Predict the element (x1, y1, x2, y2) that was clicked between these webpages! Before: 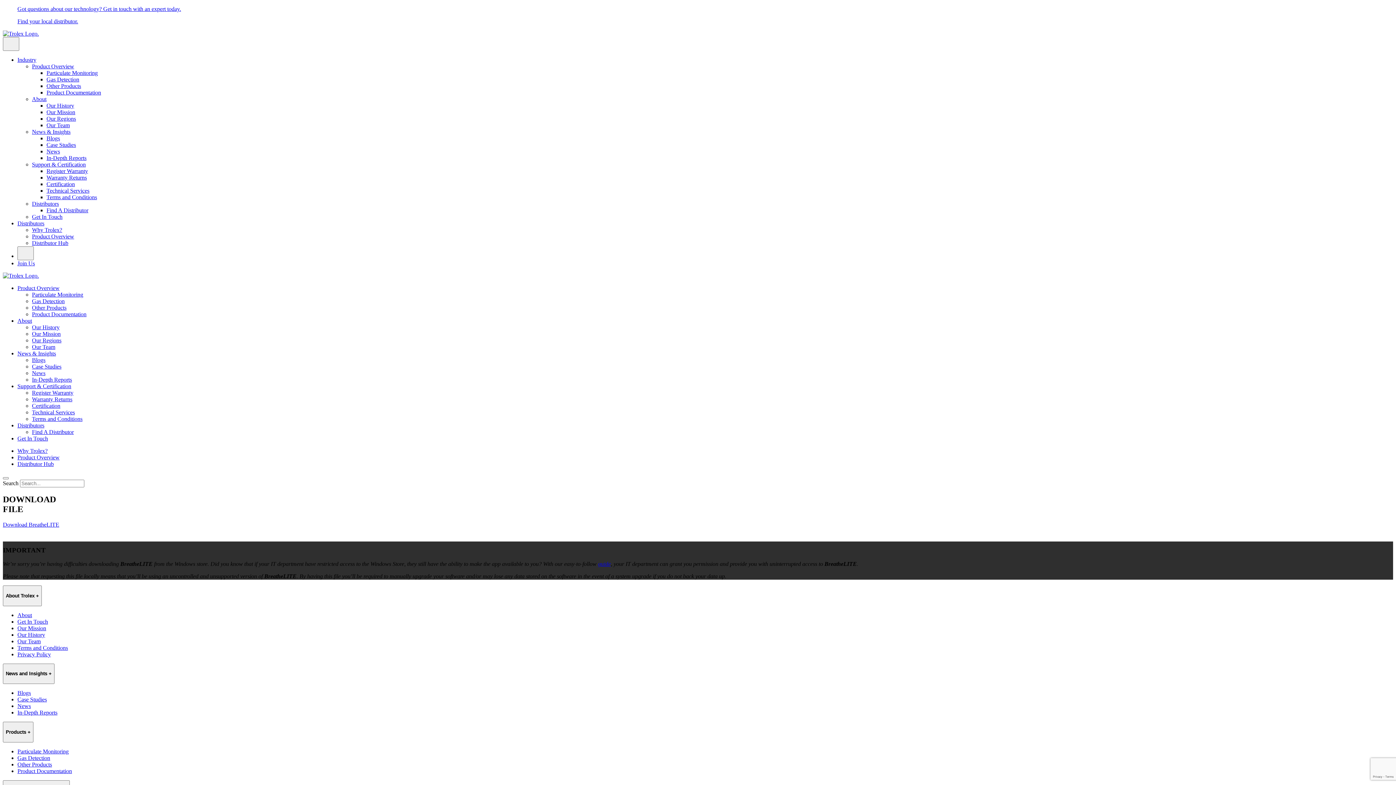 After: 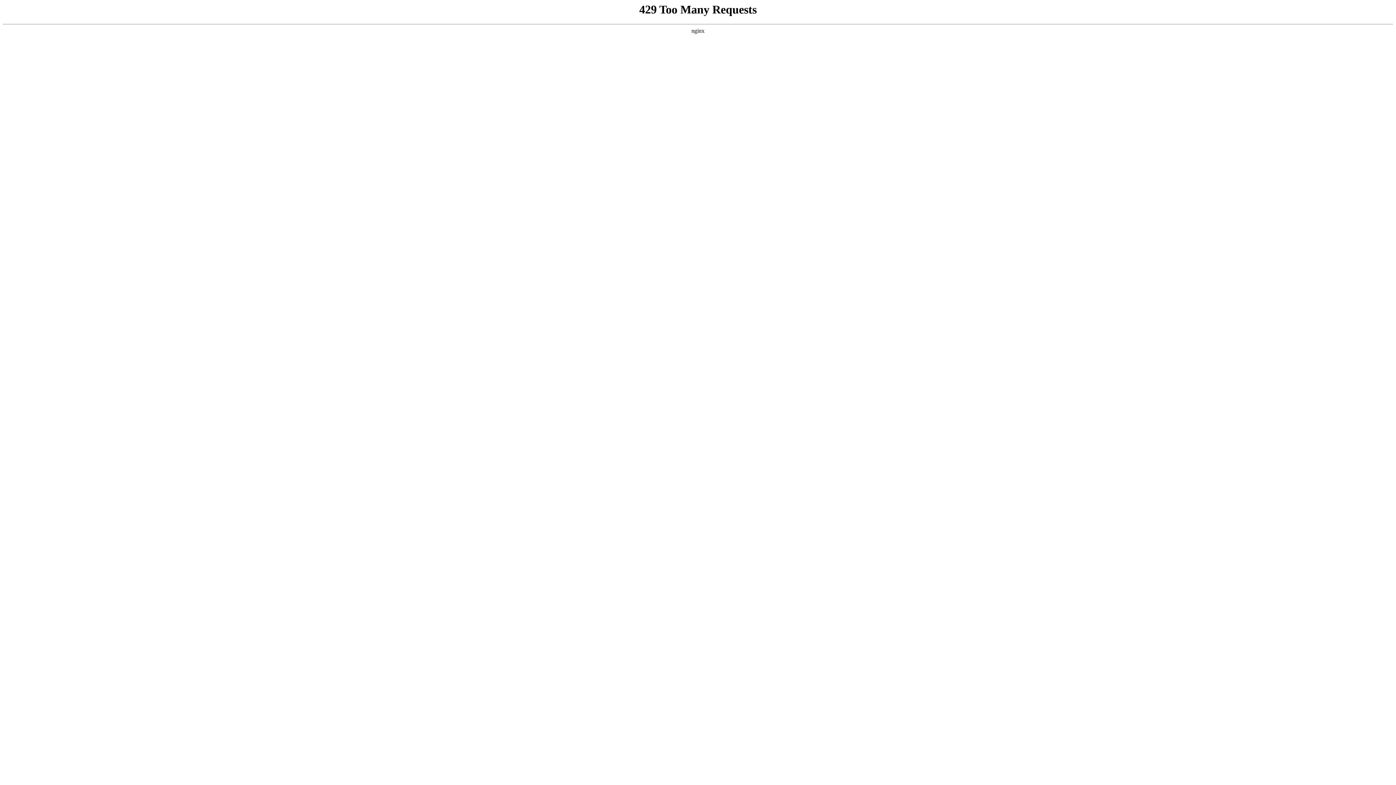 Action: bbox: (17, 644, 68, 651) label: Terms and Conditions